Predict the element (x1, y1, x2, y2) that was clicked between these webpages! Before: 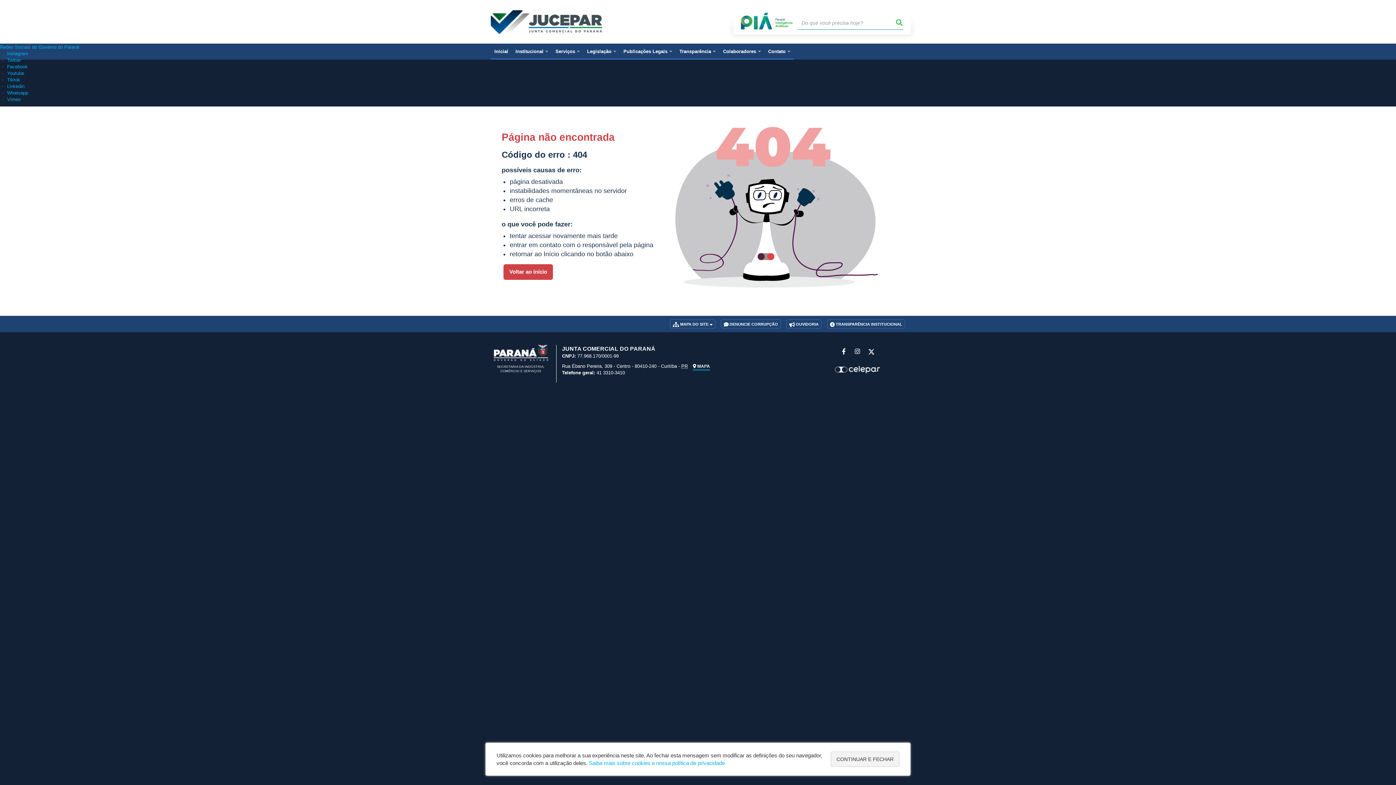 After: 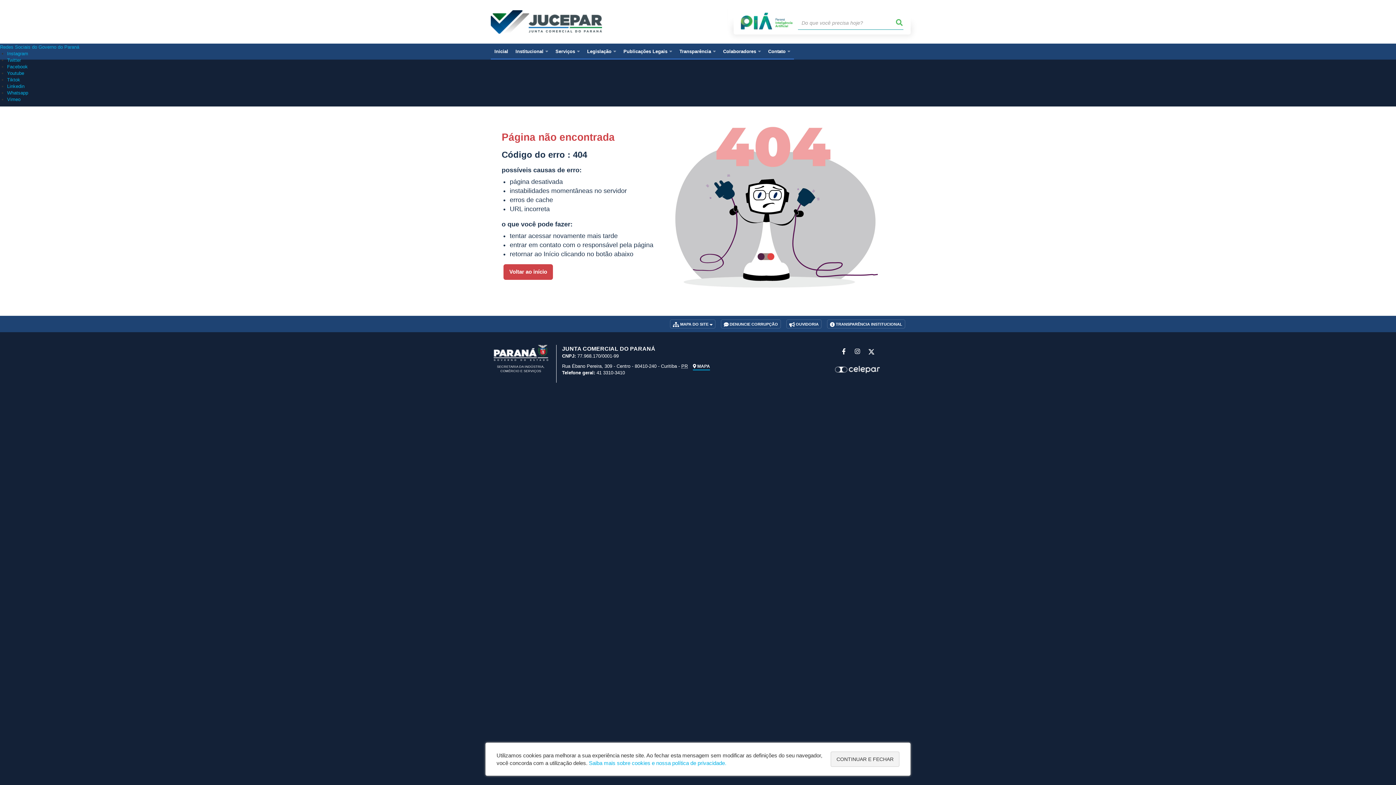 Action: bbox: (740, 18, 792, 23)